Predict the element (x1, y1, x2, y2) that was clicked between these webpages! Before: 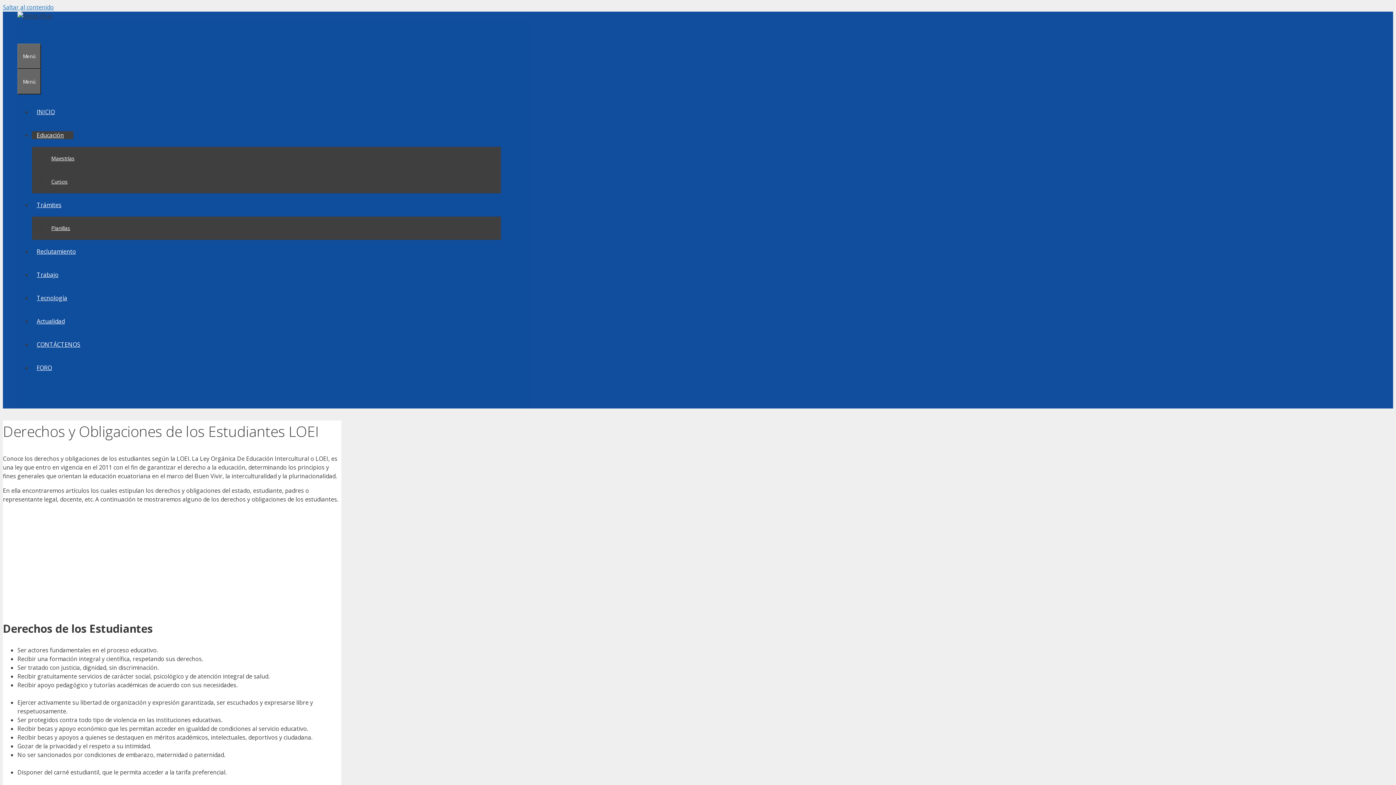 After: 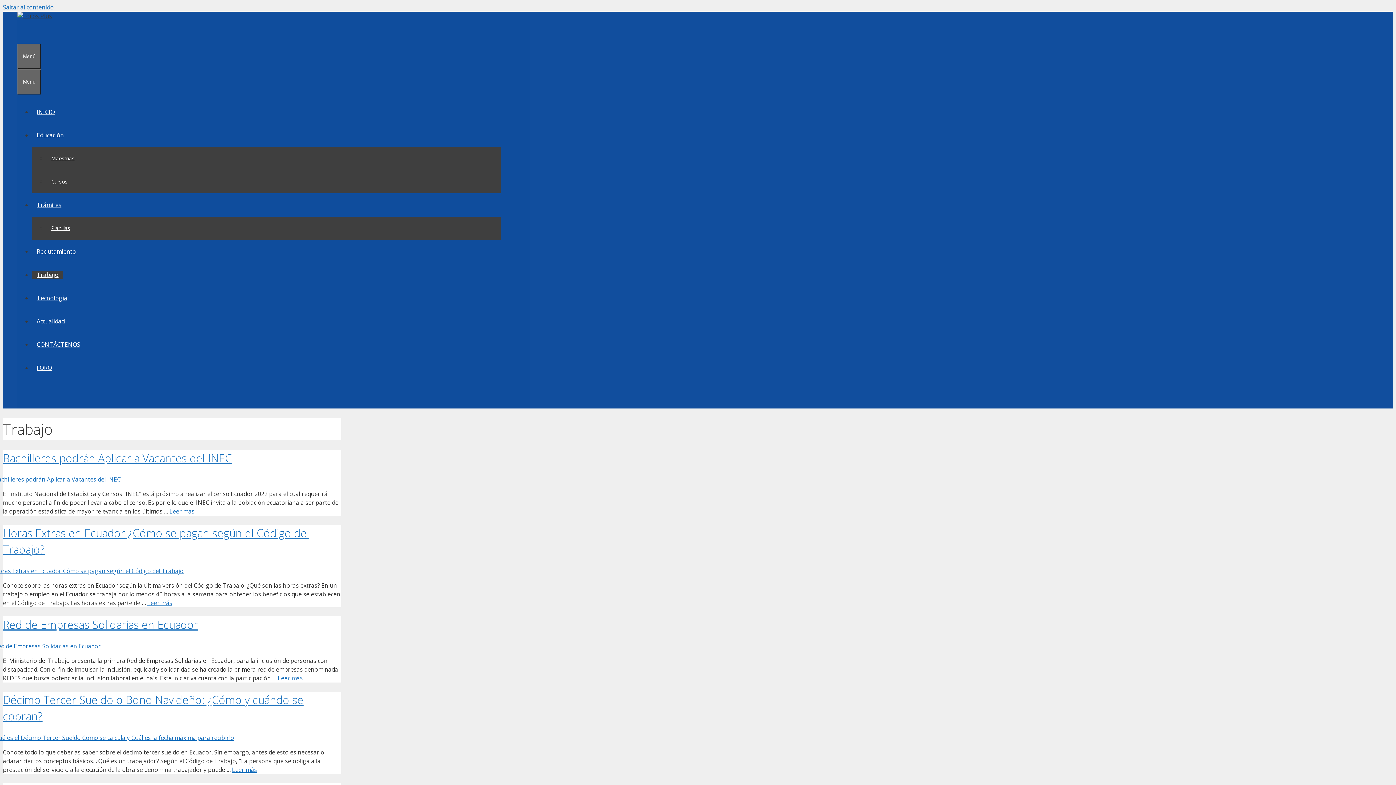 Action: bbox: (32, 270, 63, 278) label: Trabajo